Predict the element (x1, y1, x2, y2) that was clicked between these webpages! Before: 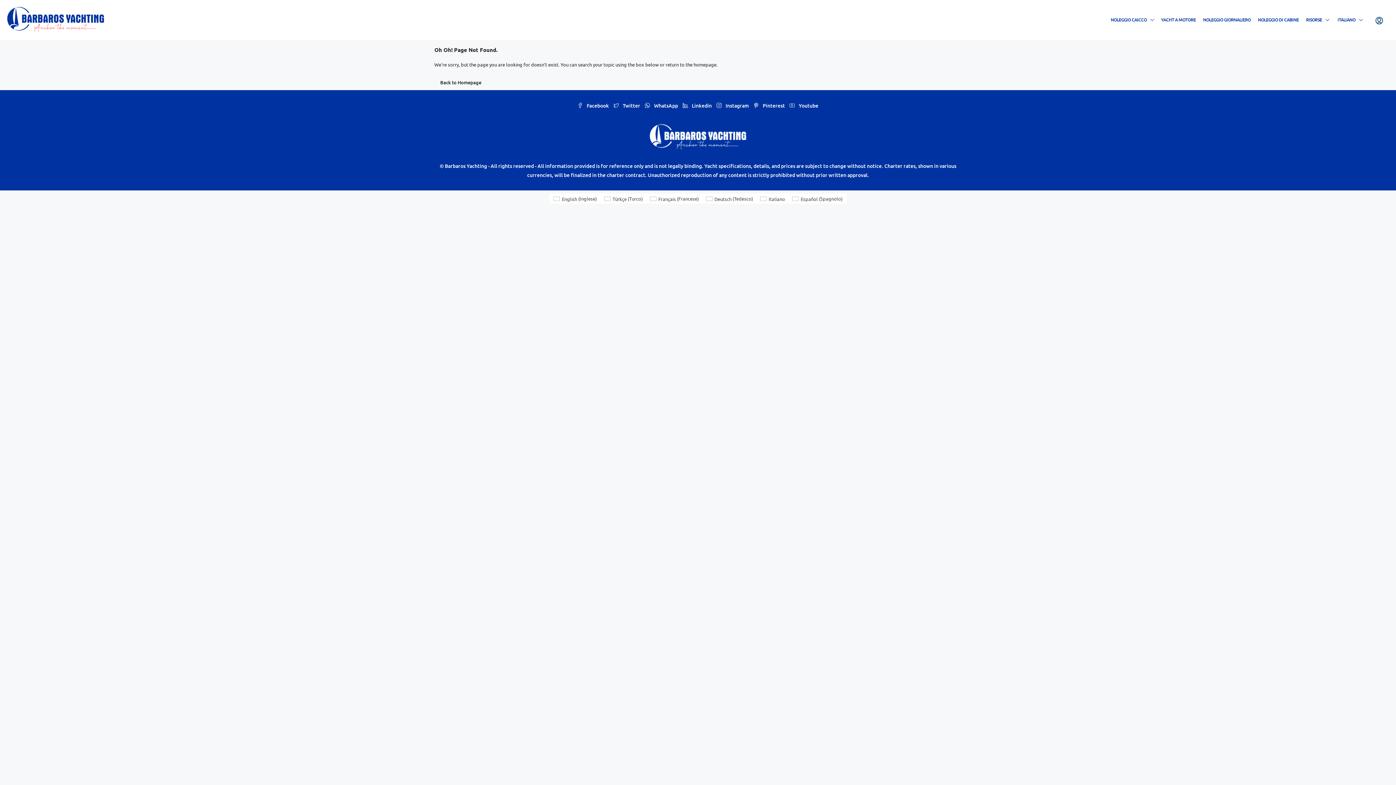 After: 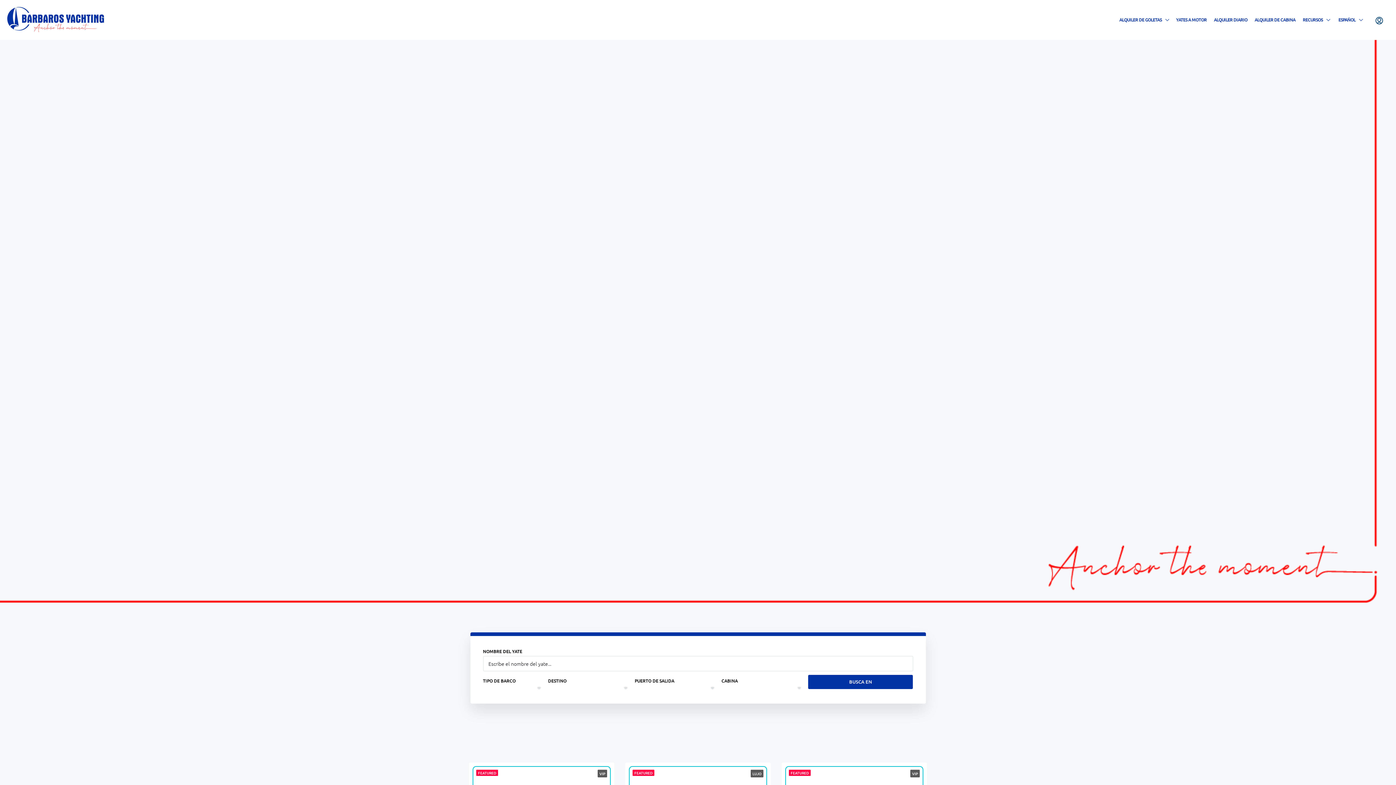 Action: bbox: (788, 193, 846, 203) label: Español (Spagnolo)